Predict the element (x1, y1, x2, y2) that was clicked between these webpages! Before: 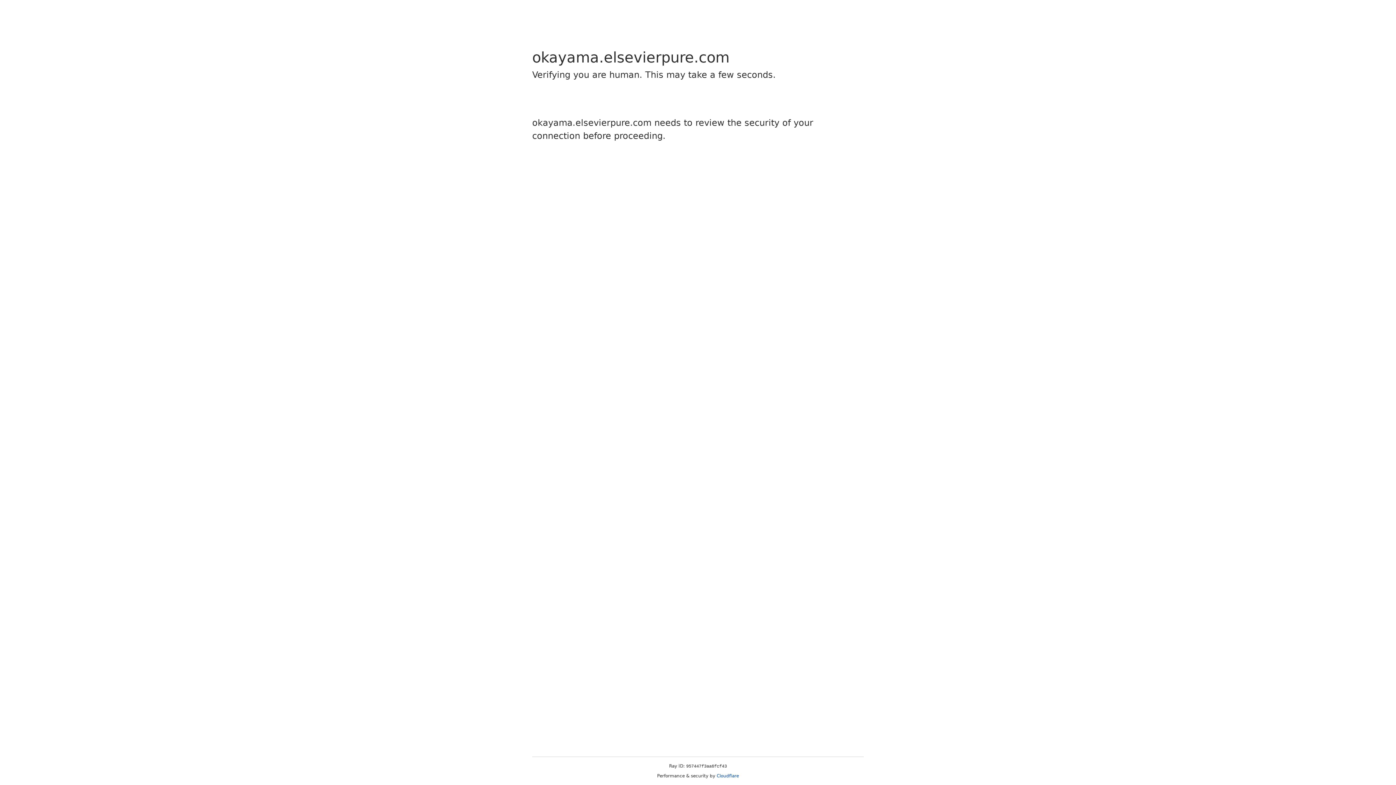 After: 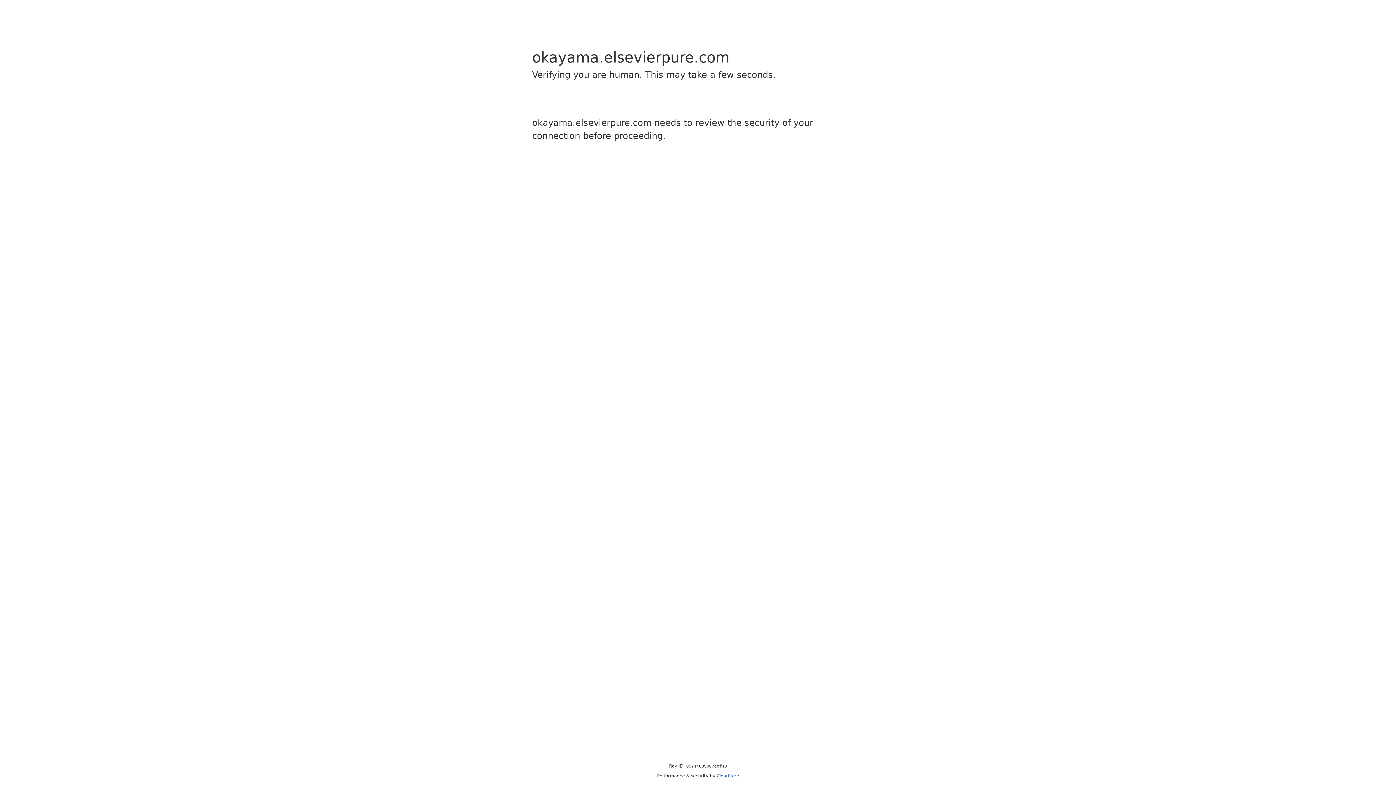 Action: label: Cloudflare bbox: (716, 773, 739, 778)